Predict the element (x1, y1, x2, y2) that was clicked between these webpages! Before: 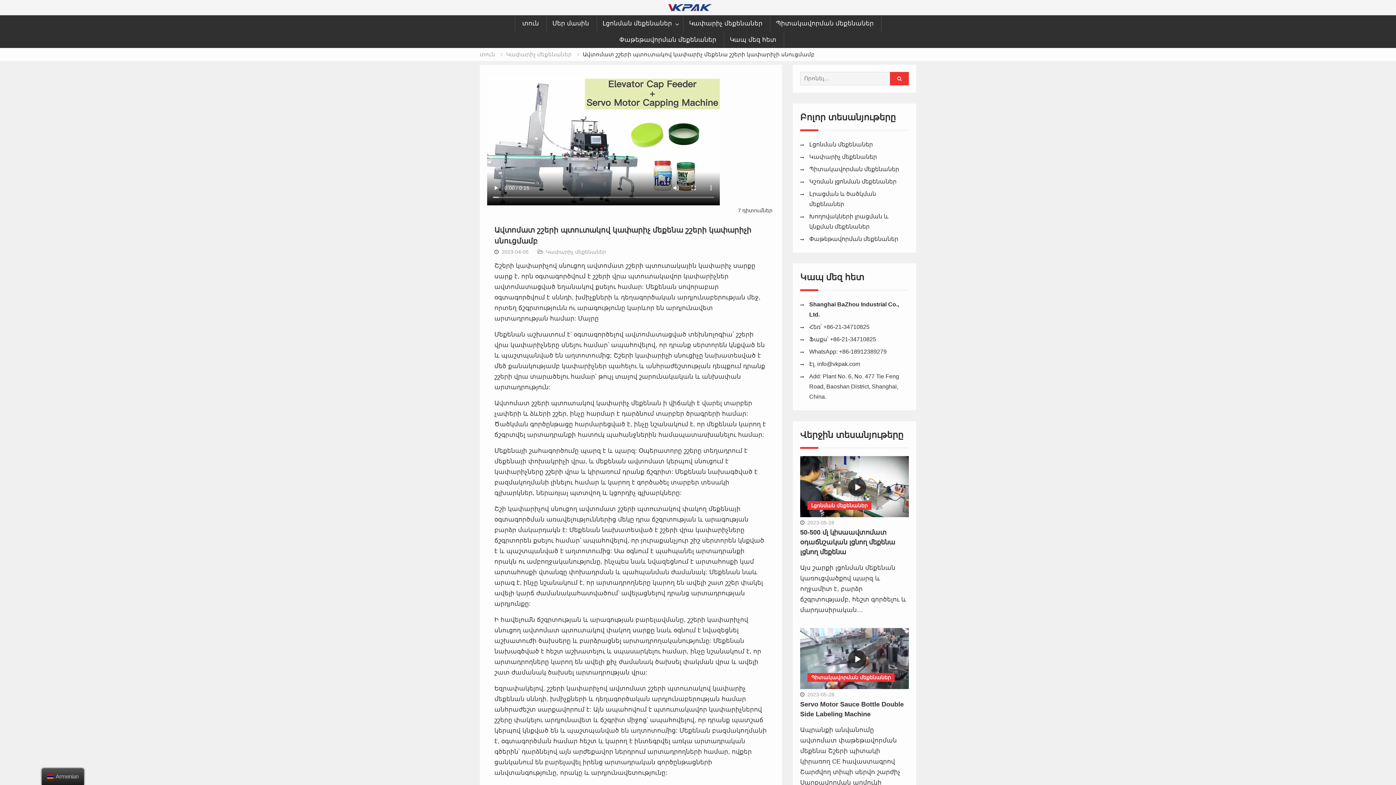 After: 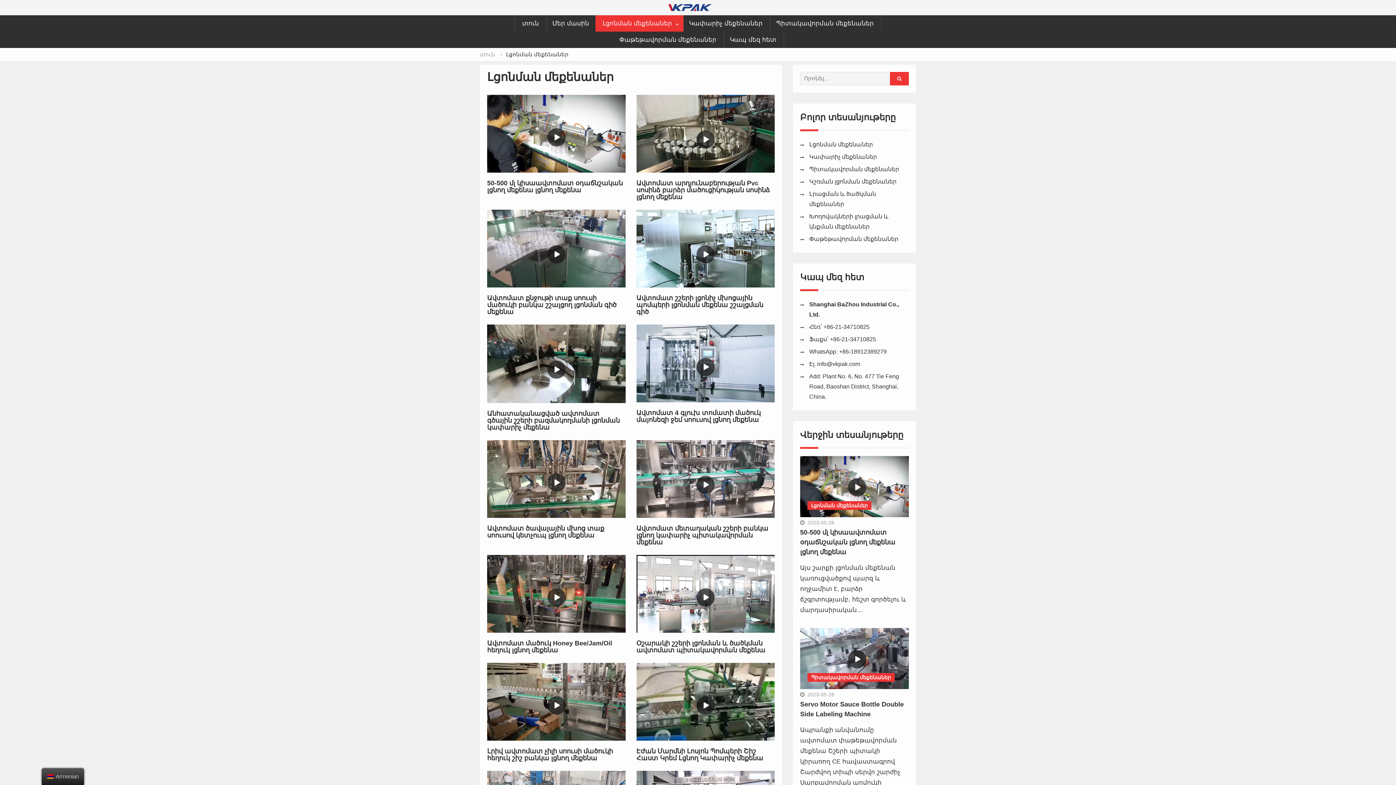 Action: bbox: (809, 141, 873, 147) label: Լցոնման մեքենաներ